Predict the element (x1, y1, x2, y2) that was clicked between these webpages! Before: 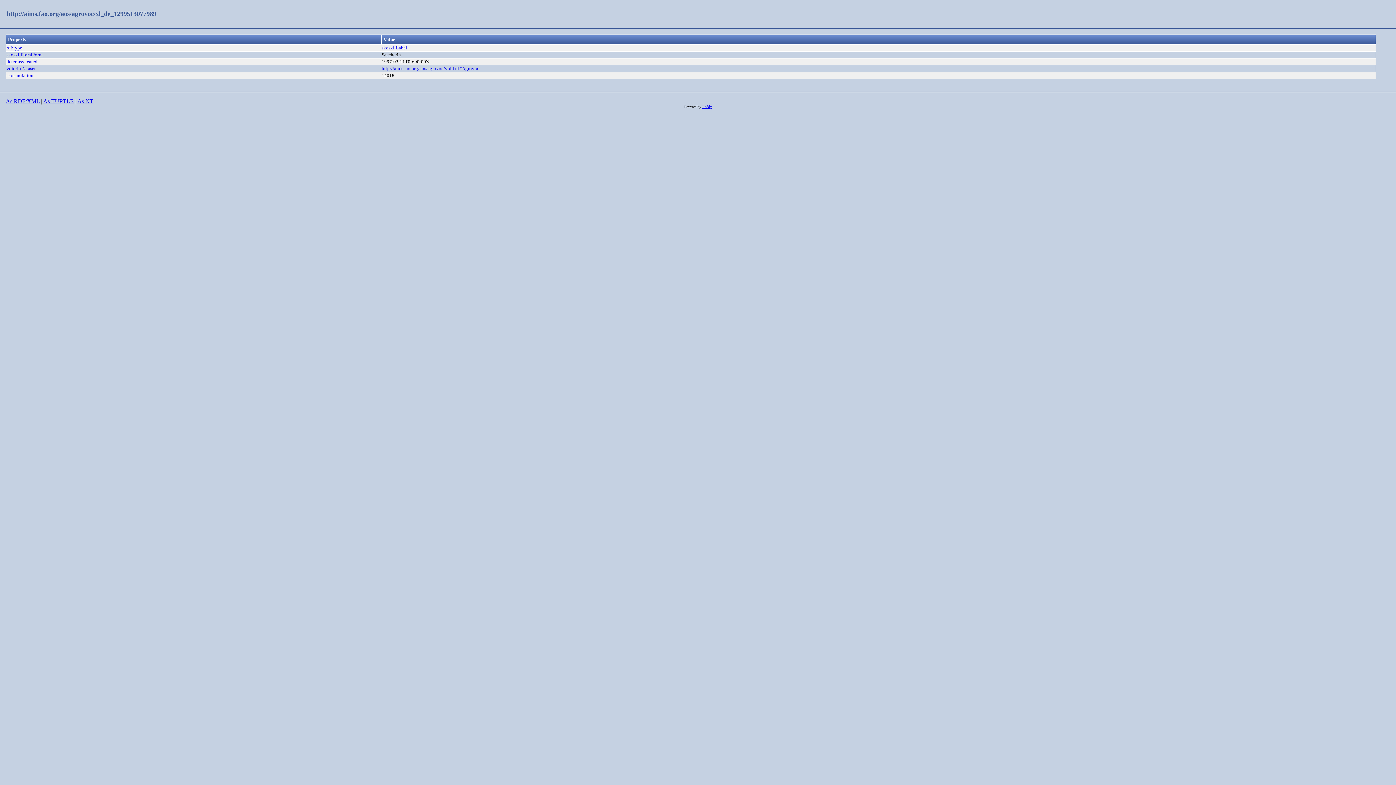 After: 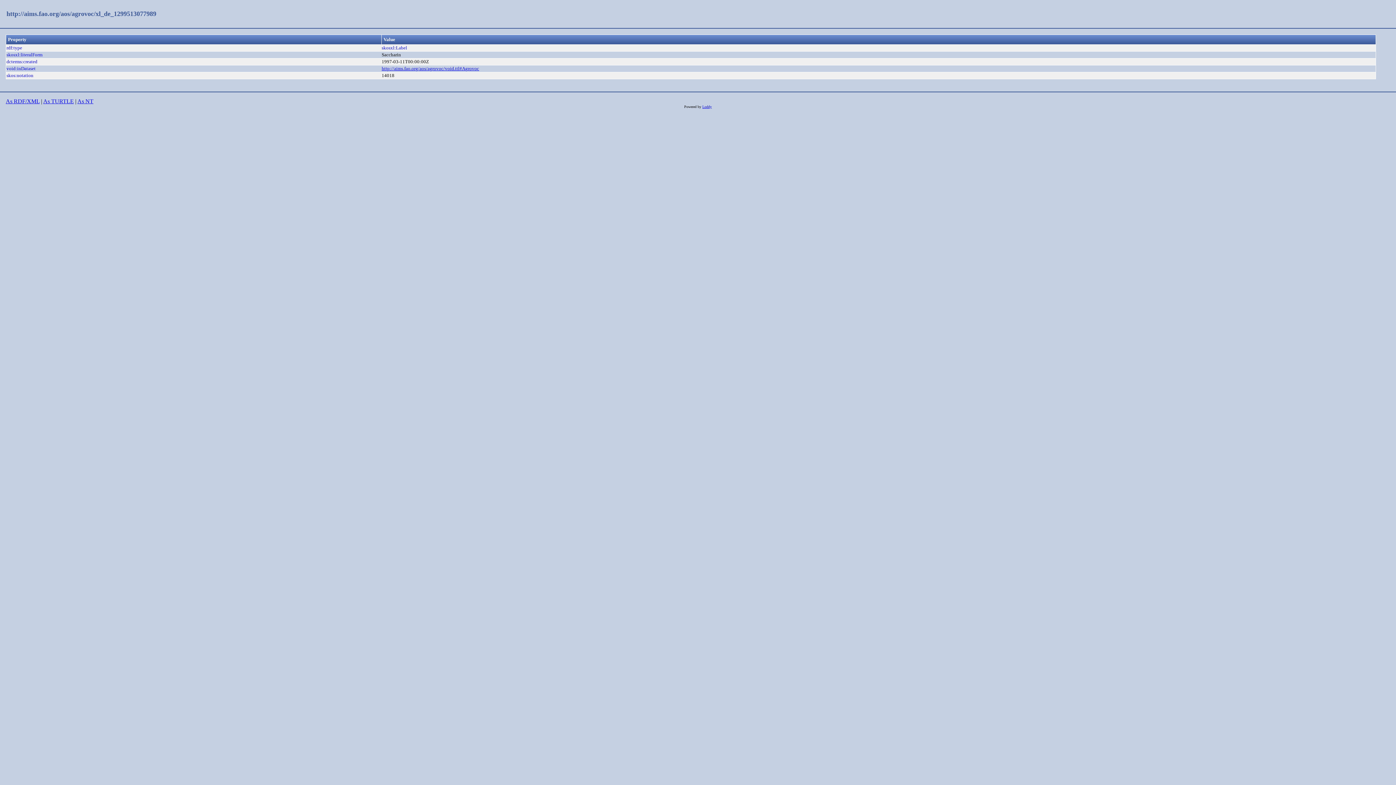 Action: label: http://aims.fao.org/aos/agrovoc/void.ttl#Agrovoc bbox: (381, 65, 479, 71)